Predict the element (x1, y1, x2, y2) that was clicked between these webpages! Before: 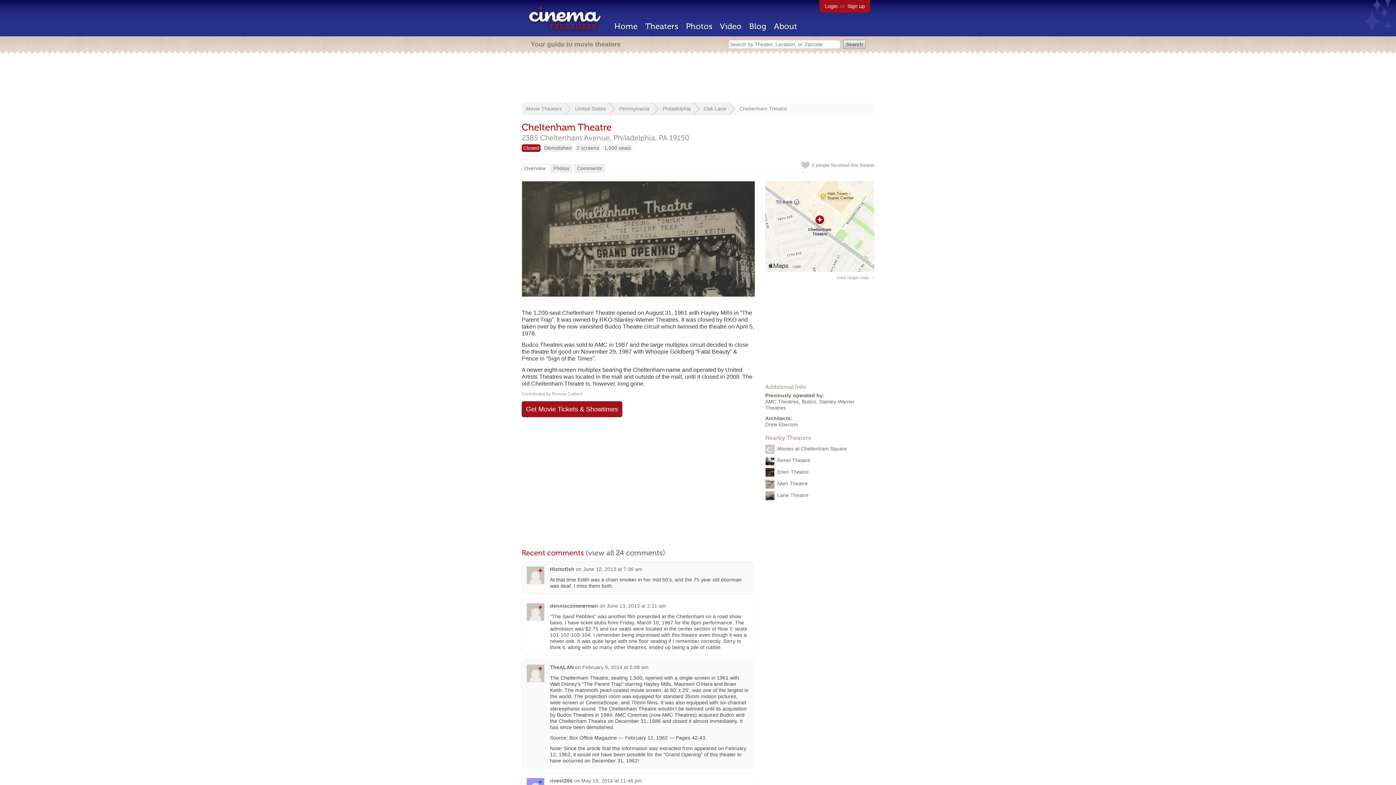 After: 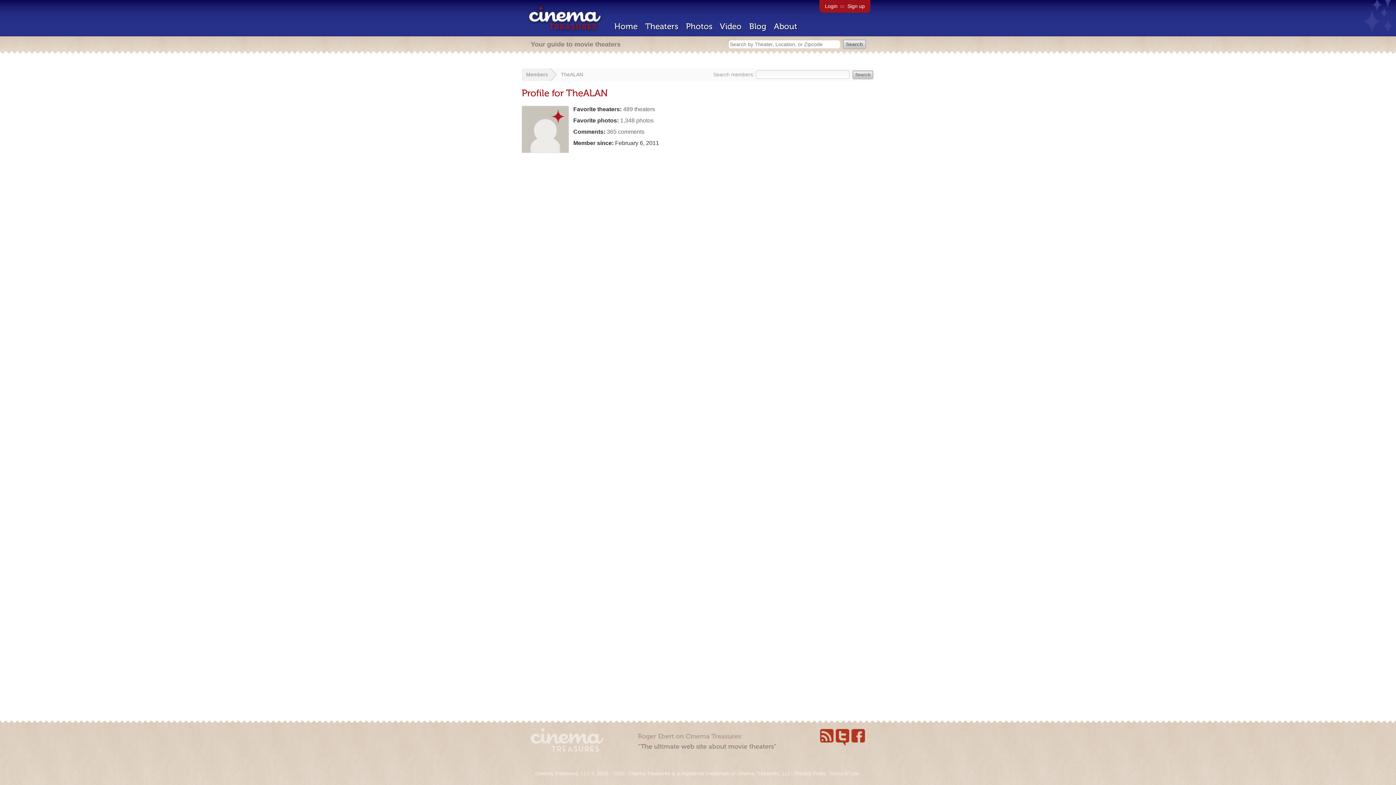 Action: label: TheALAN bbox: (550, 664, 573, 670)